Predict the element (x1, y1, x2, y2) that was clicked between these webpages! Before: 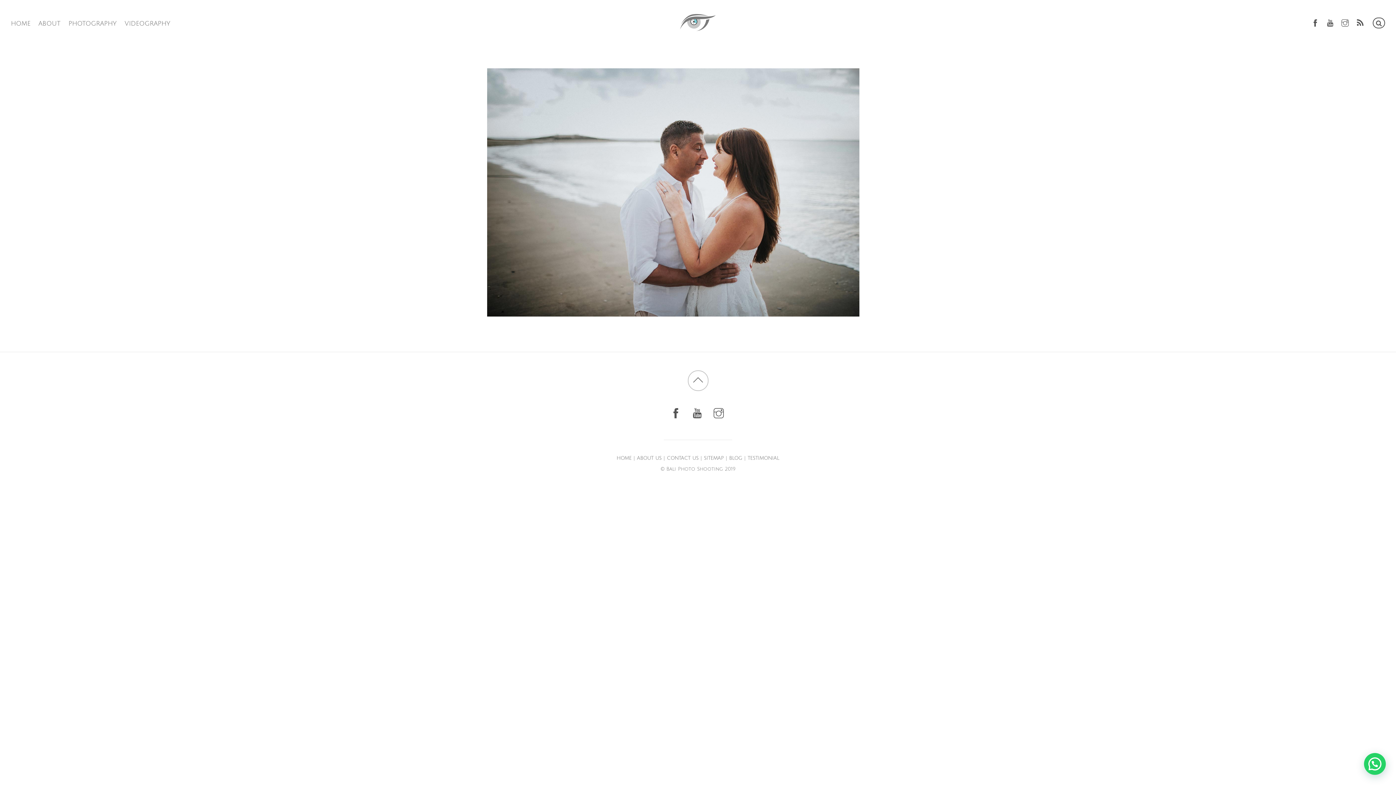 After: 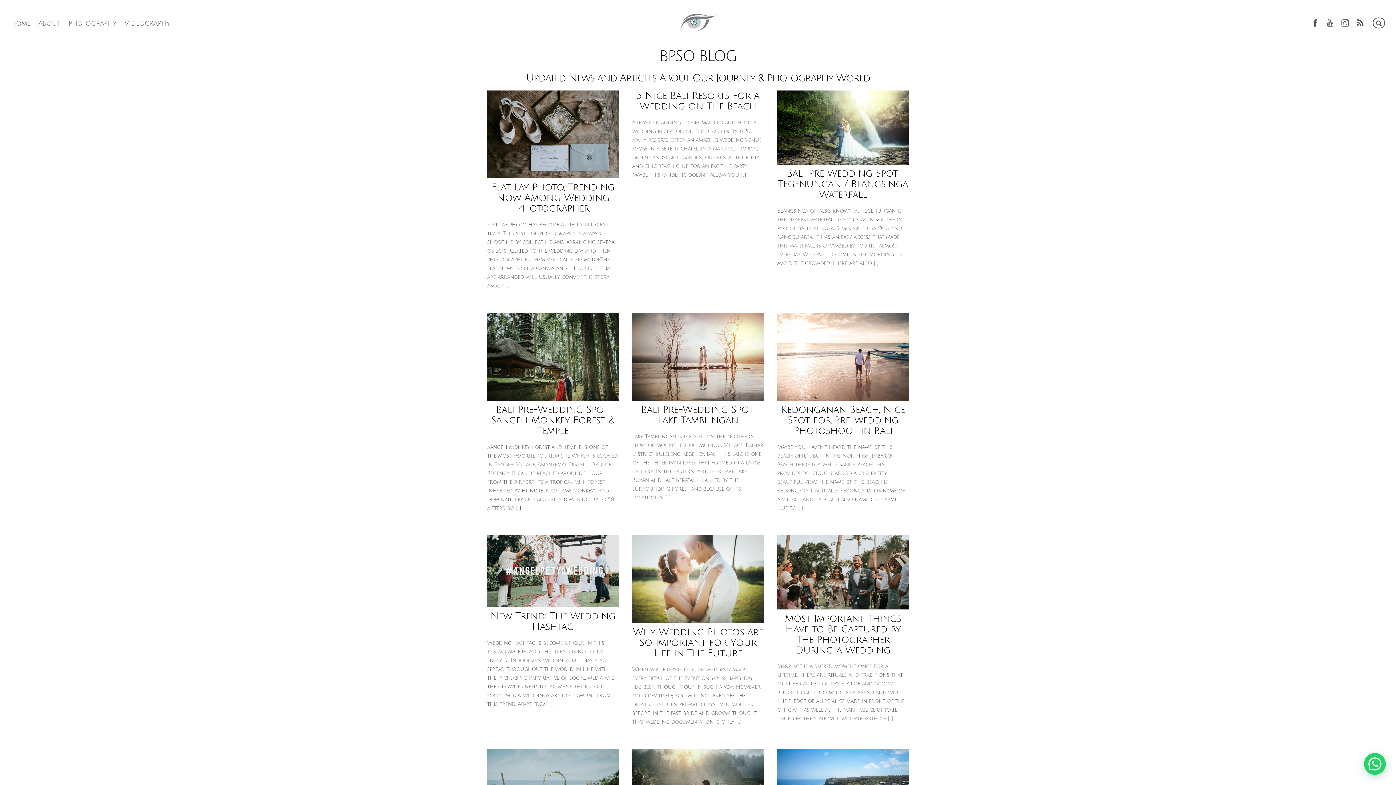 Action: bbox: (729, 455, 742, 461) label: BLOG